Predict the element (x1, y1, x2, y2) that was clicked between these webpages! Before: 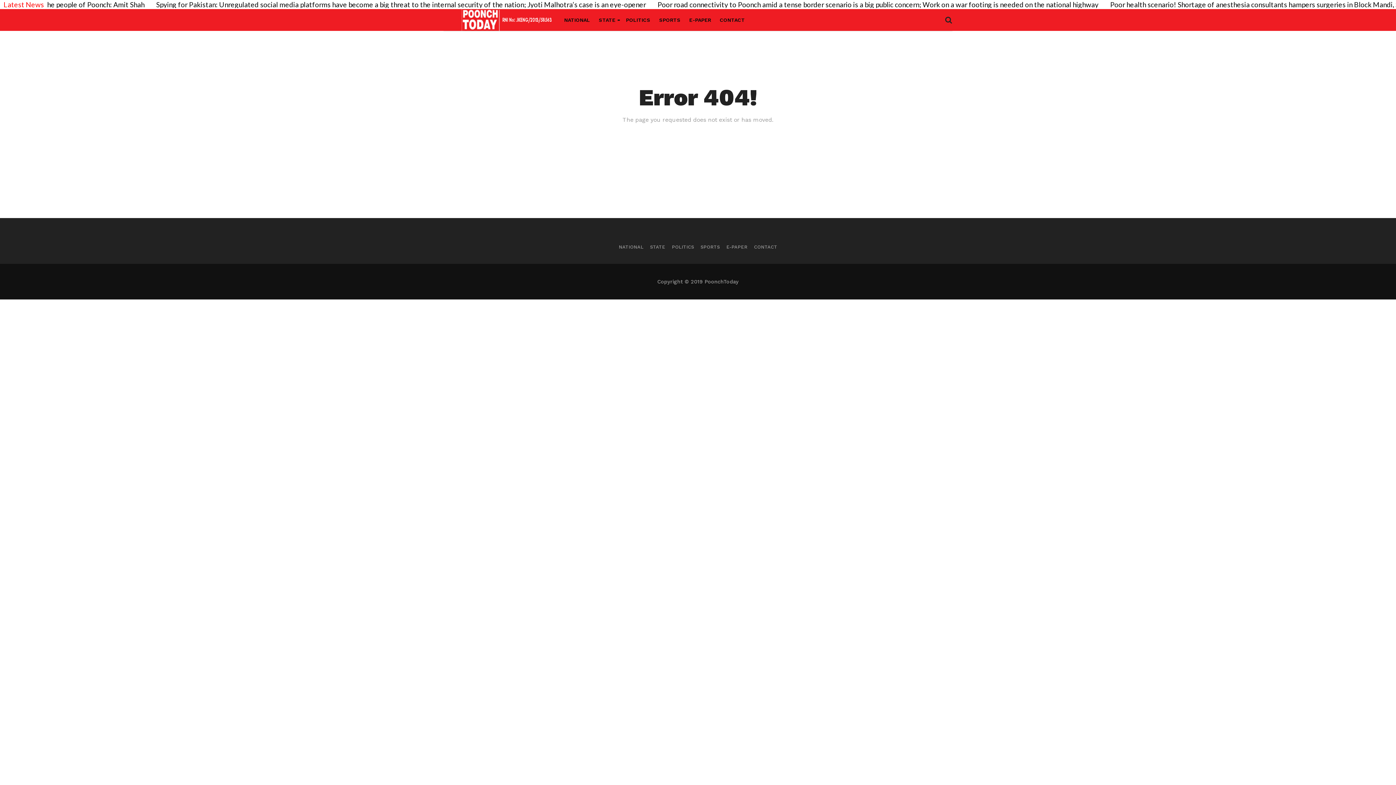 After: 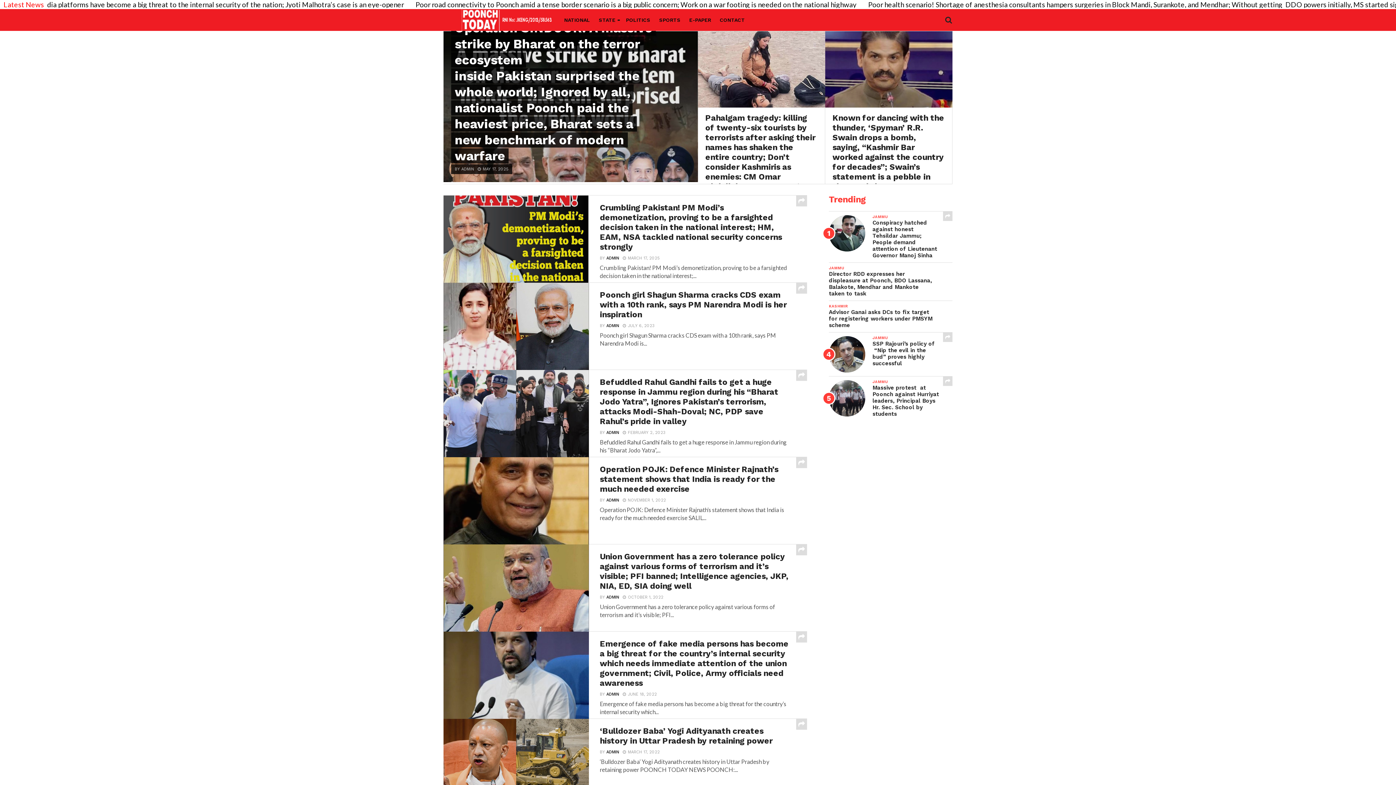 Action: label: NATIONAL bbox: (618, 244, 643, 249)